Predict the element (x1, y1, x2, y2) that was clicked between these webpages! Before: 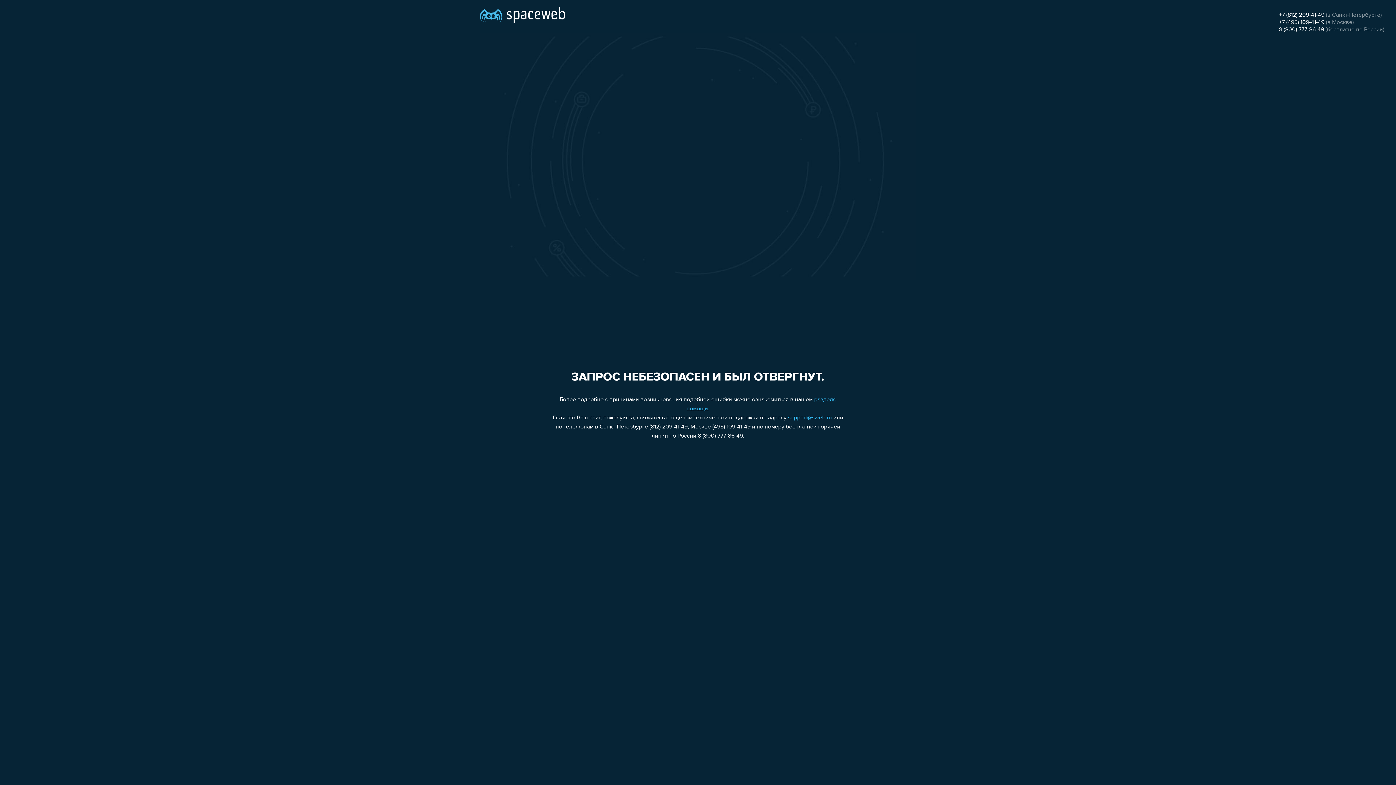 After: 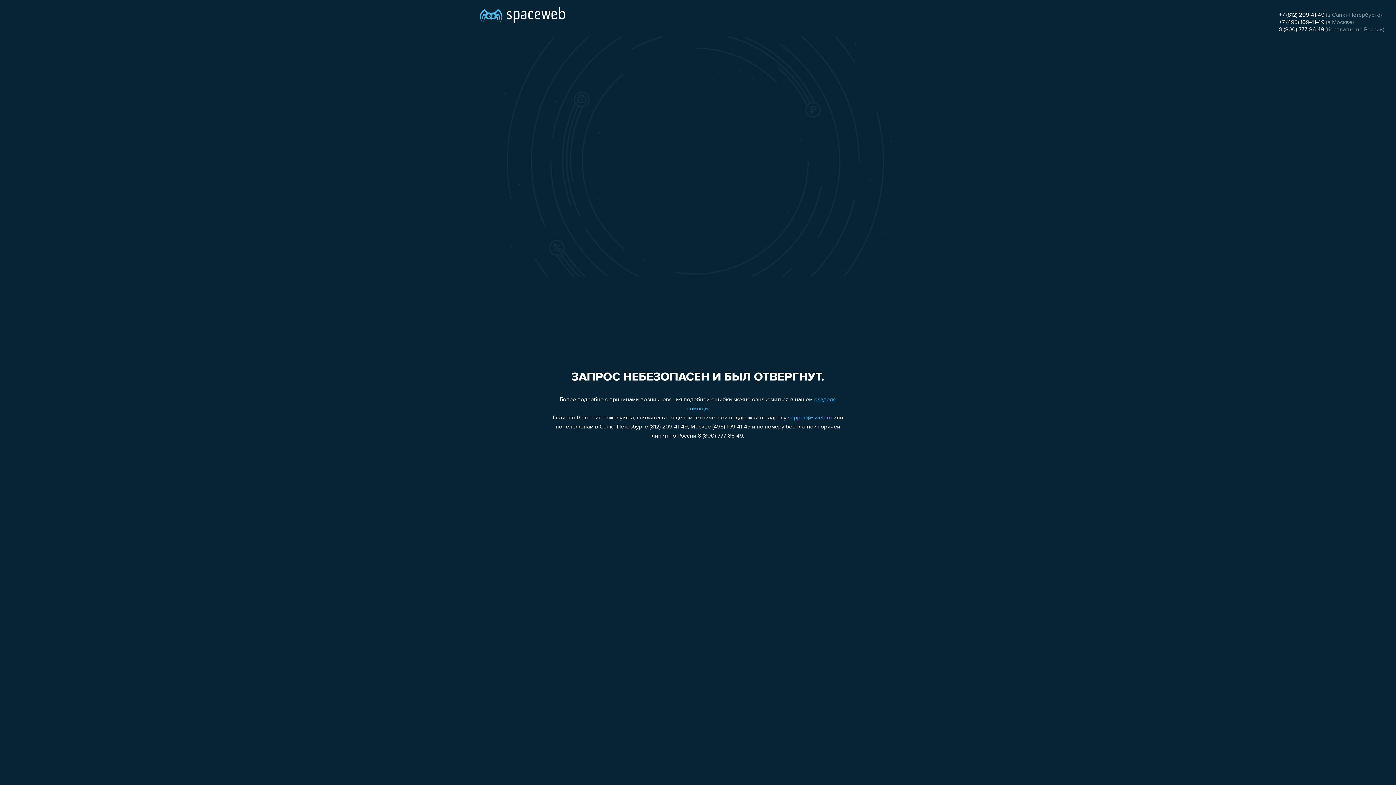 Action: label: support@sweb.ru bbox: (788, 415, 832, 421)